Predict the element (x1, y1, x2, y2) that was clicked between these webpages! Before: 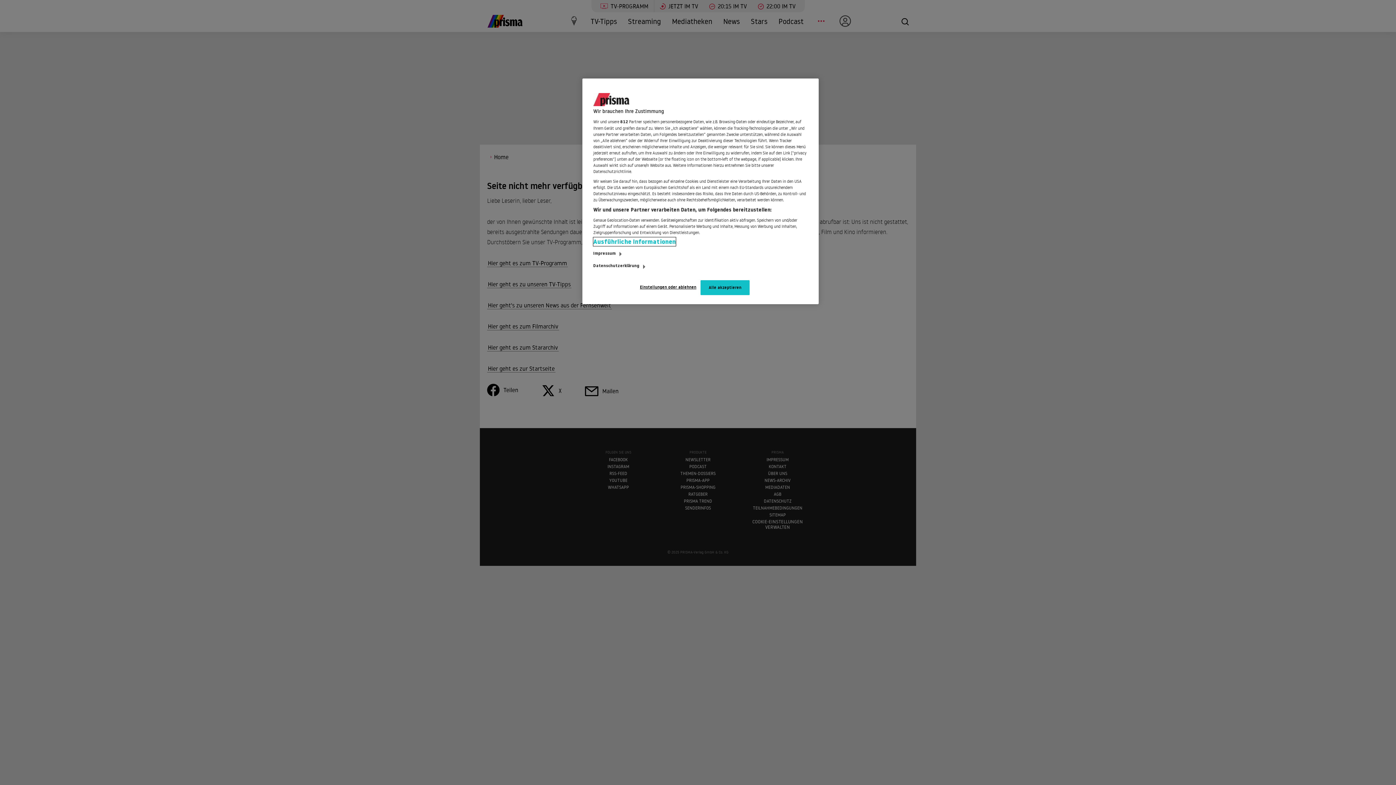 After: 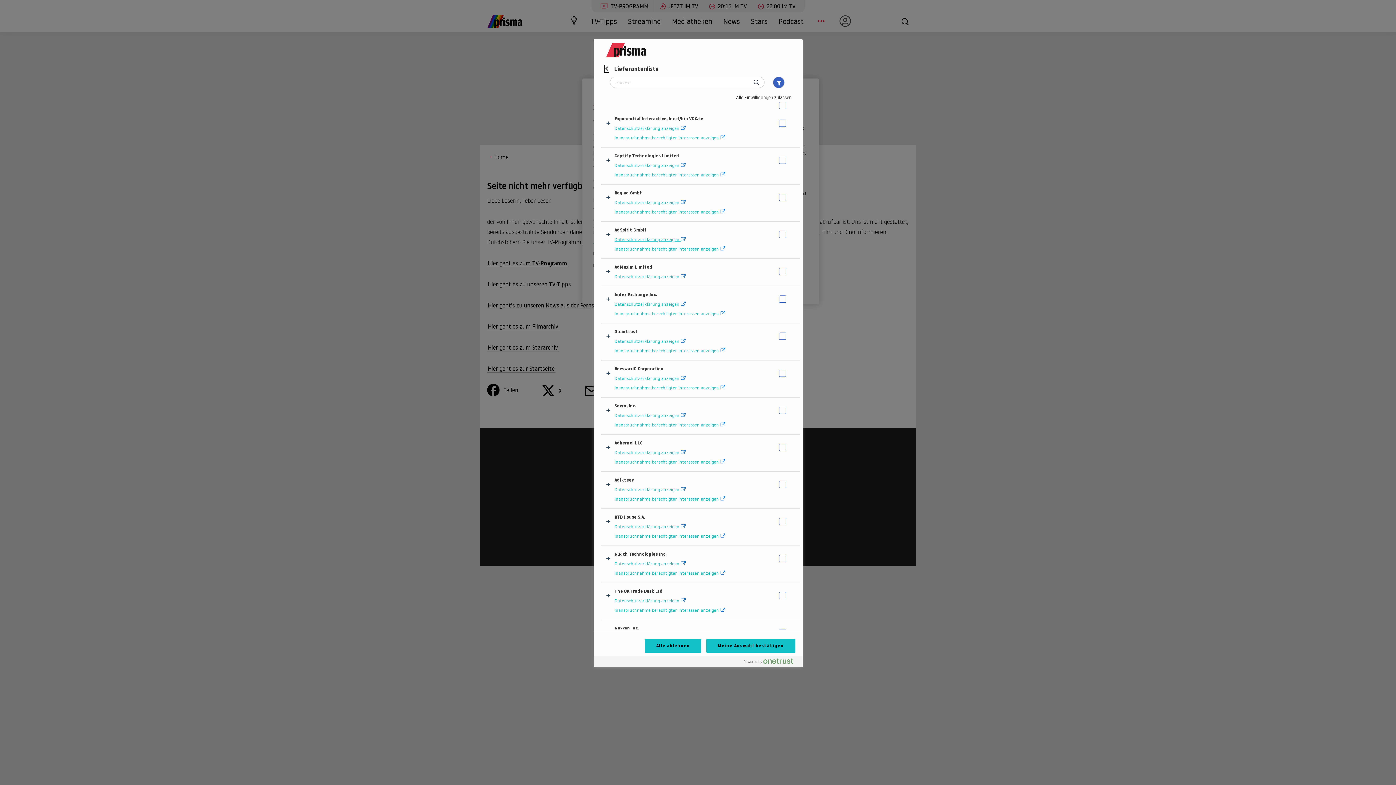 Action: bbox: (593, 237, 676, 246) label: Ausführliche Informationen